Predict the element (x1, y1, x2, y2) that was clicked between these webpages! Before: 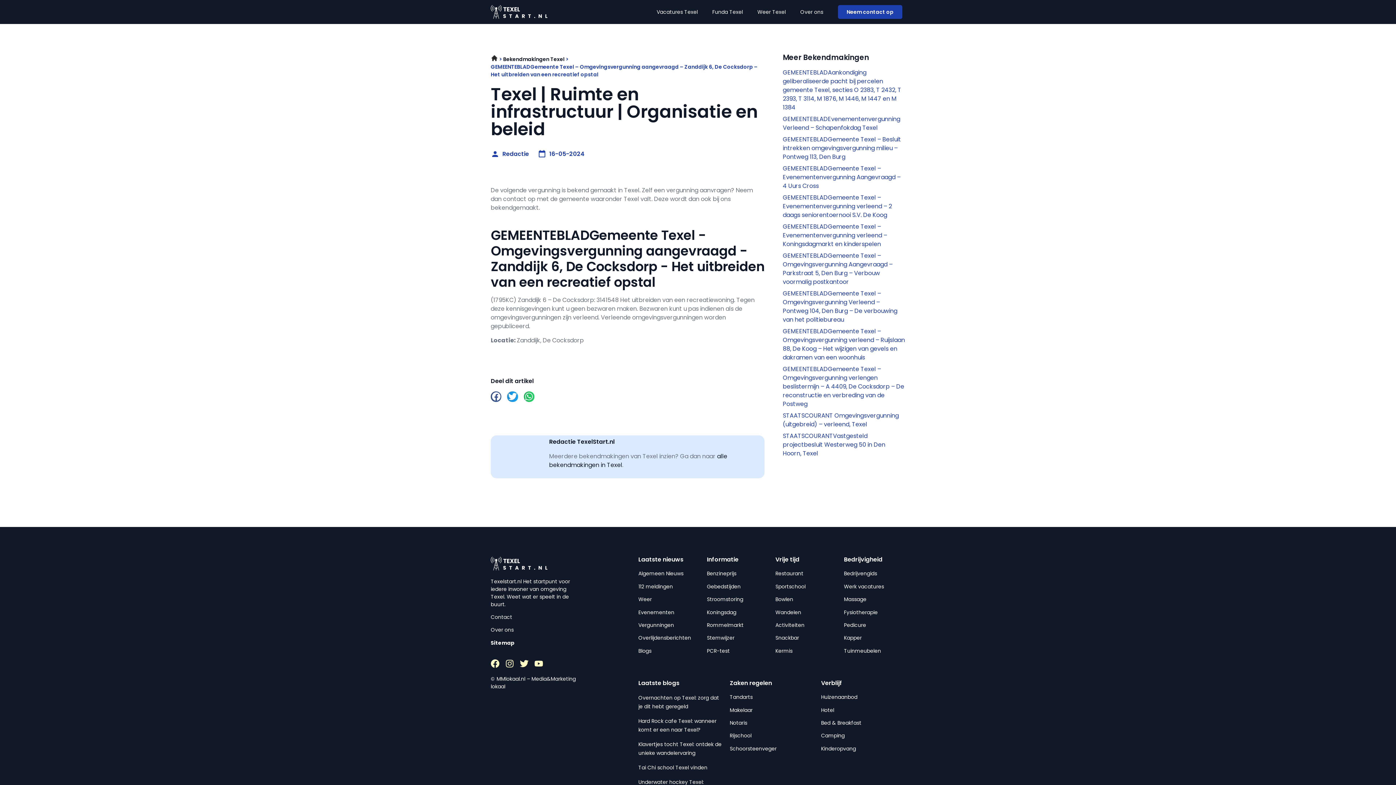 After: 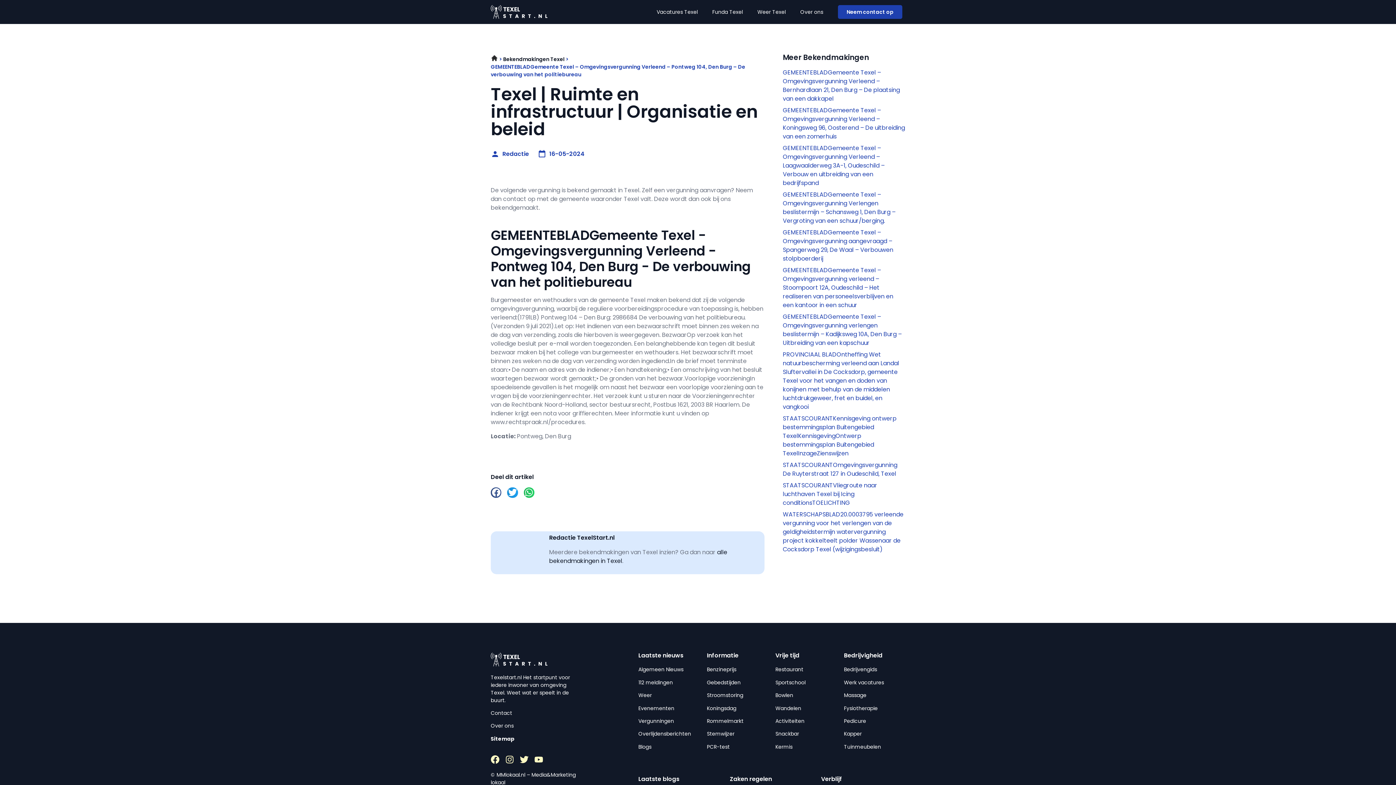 Action: label: GEMEENTEBLADGemeente Texel – Omgevingsvergunning Verleend – Pontweg 104, Den Burg – De verbouwing van het politiebureau bbox: (783, 289, 905, 324)